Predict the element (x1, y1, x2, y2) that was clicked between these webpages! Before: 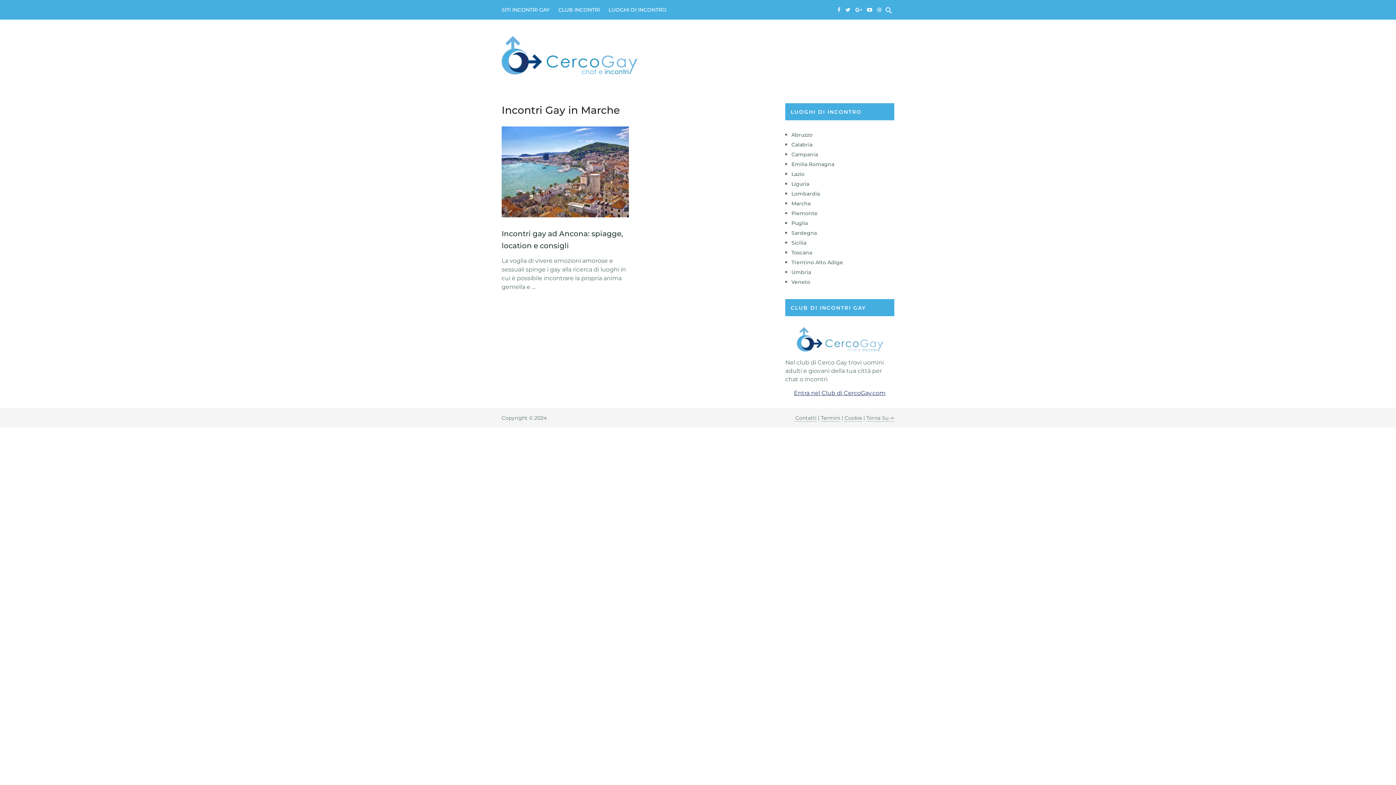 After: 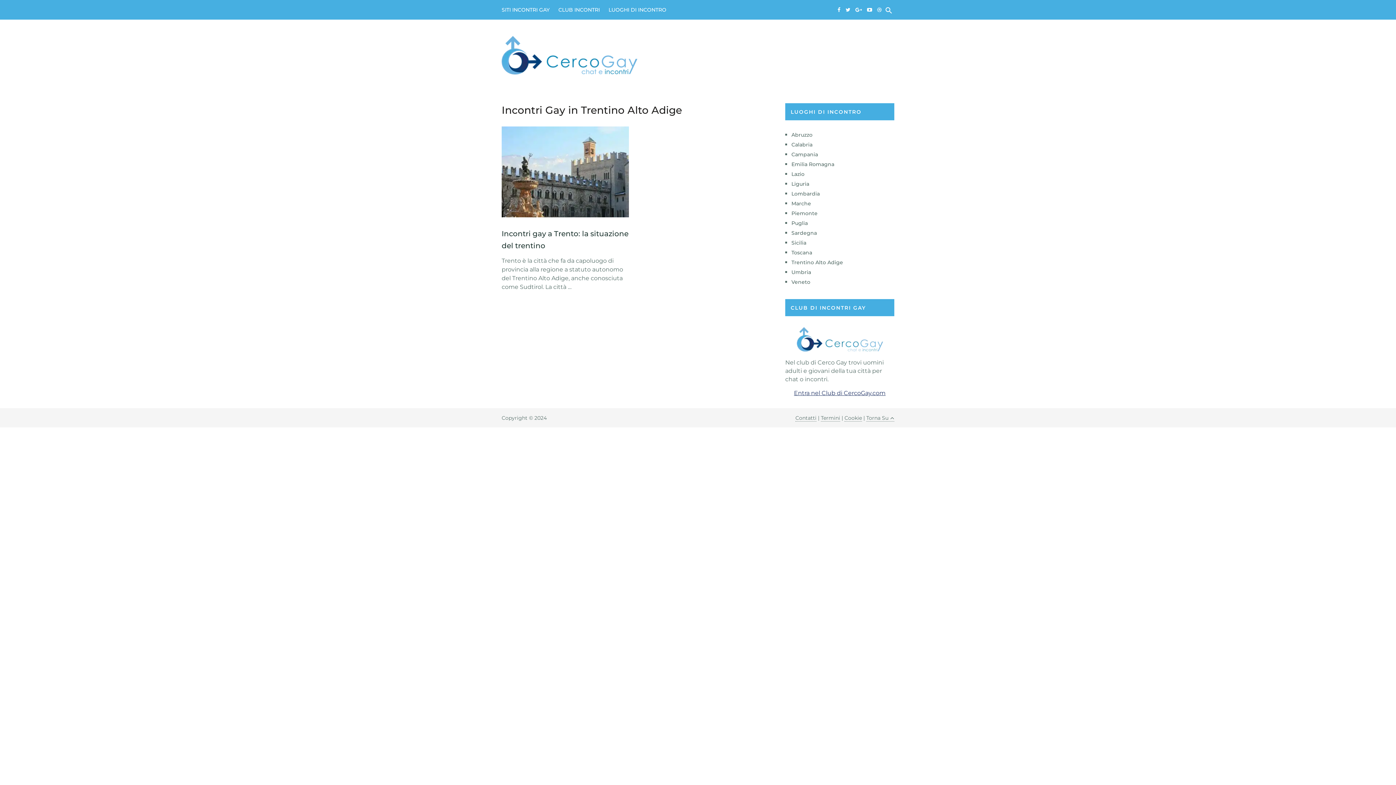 Action: label: Trentino Alto Adige bbox: (791, 259, 843, 265)